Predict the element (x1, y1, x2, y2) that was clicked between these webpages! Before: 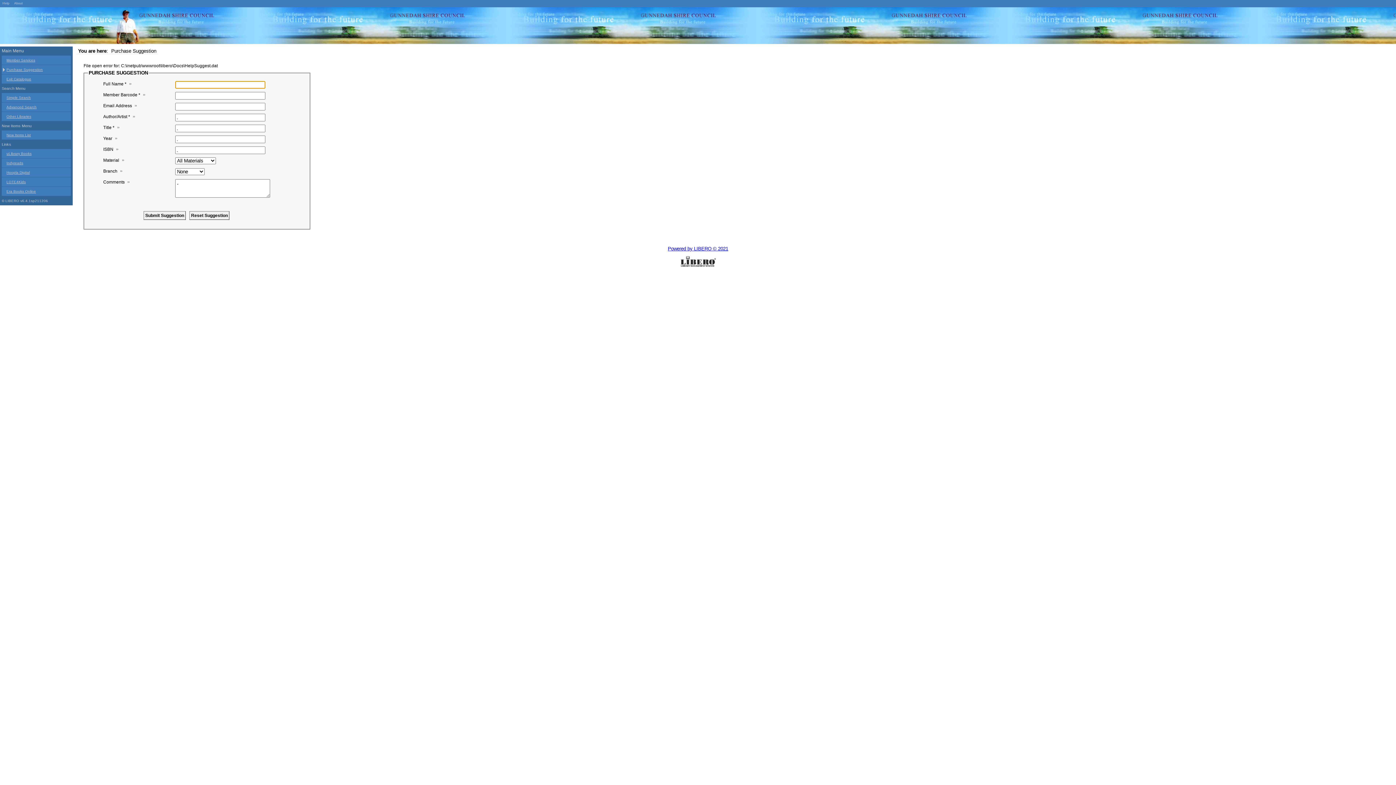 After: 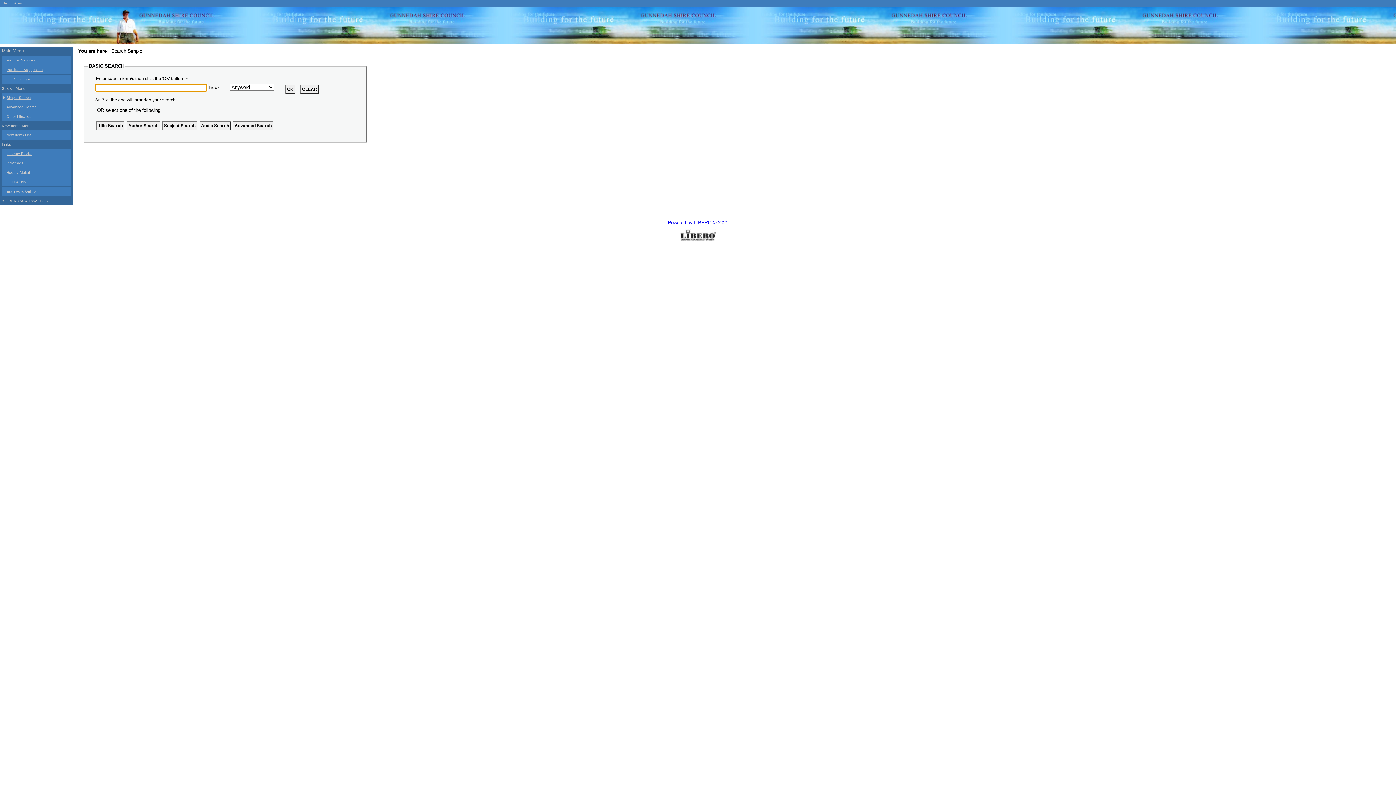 Action: bbox: (1, 93, 70, 102) label: Simple Search